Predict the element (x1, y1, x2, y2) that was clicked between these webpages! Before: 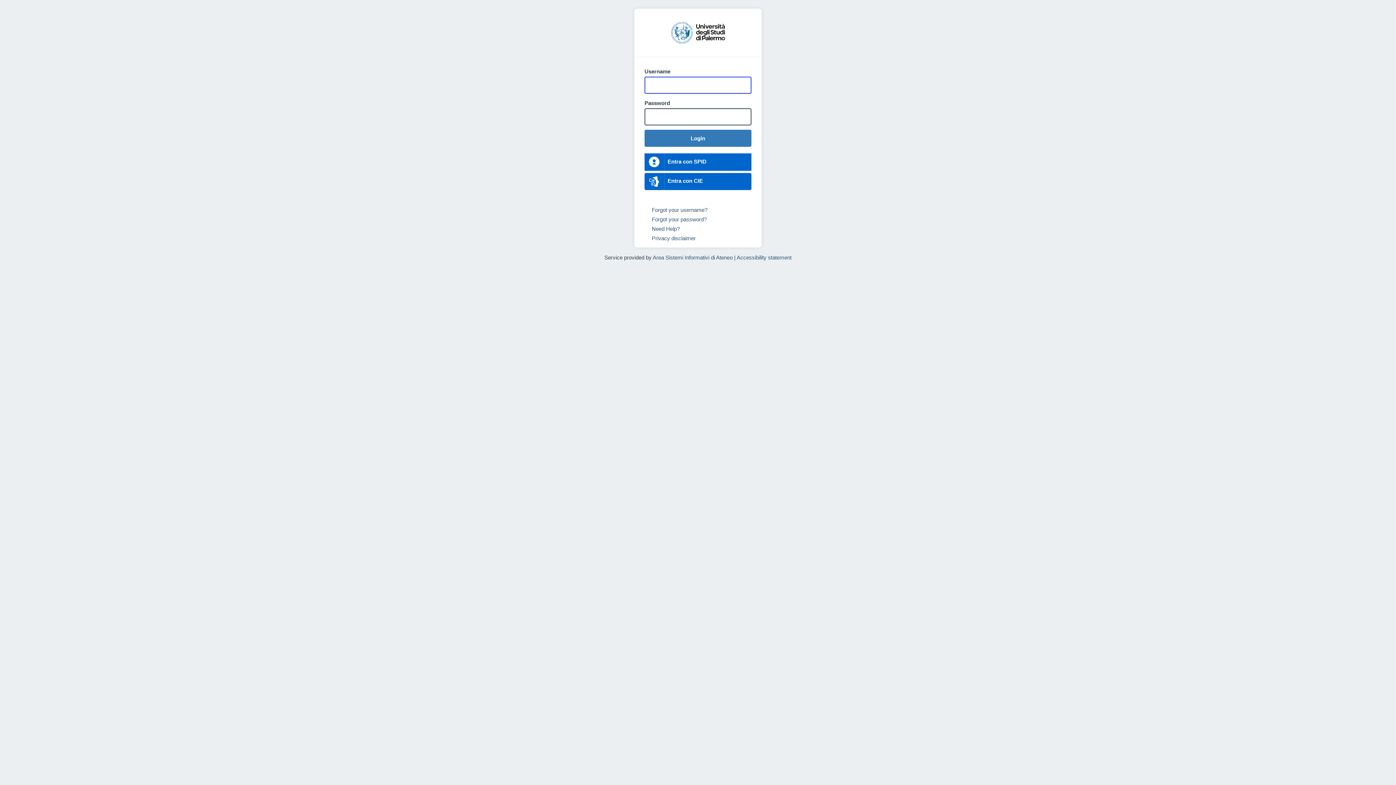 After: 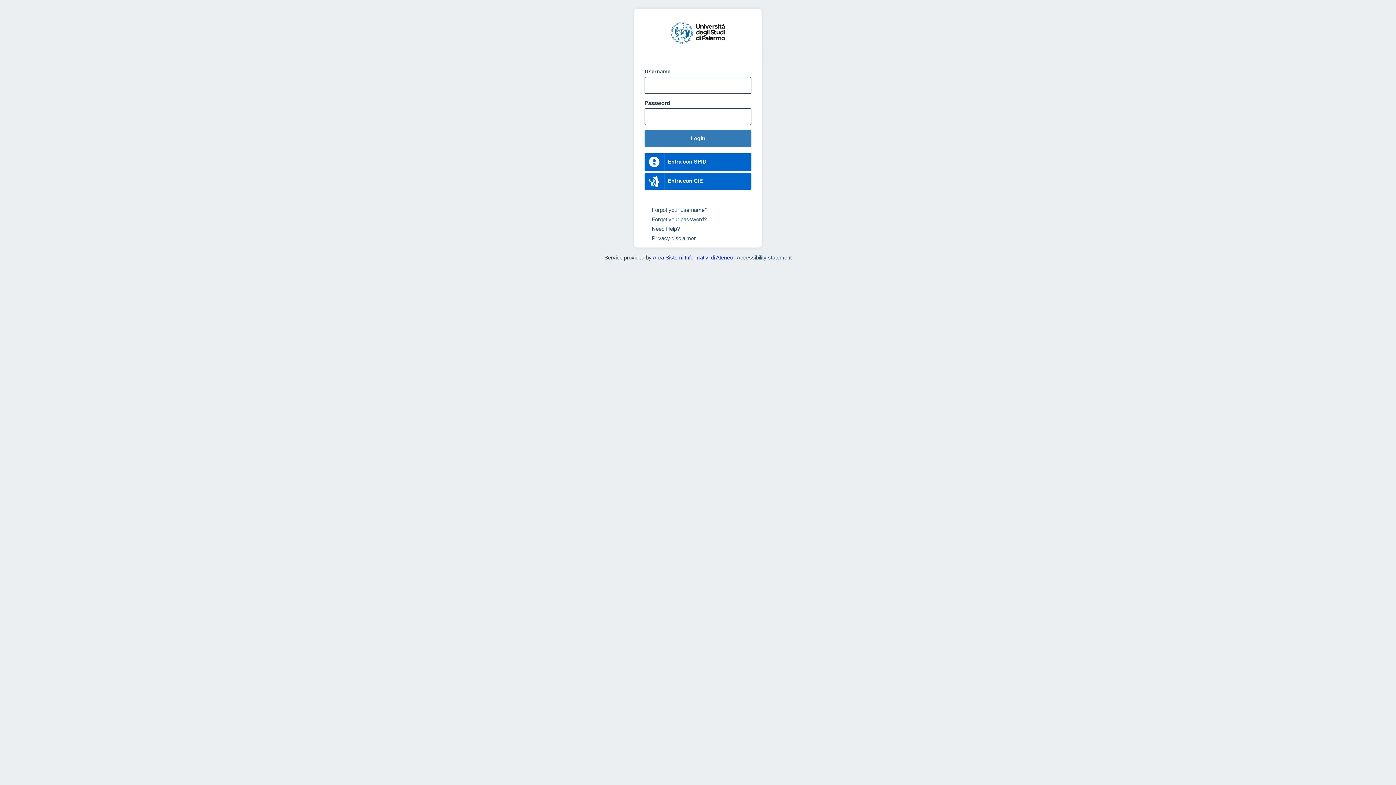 Action: label: Area Sistemi Informativi di Ateneo bbox: (50, 186, 130, 192)